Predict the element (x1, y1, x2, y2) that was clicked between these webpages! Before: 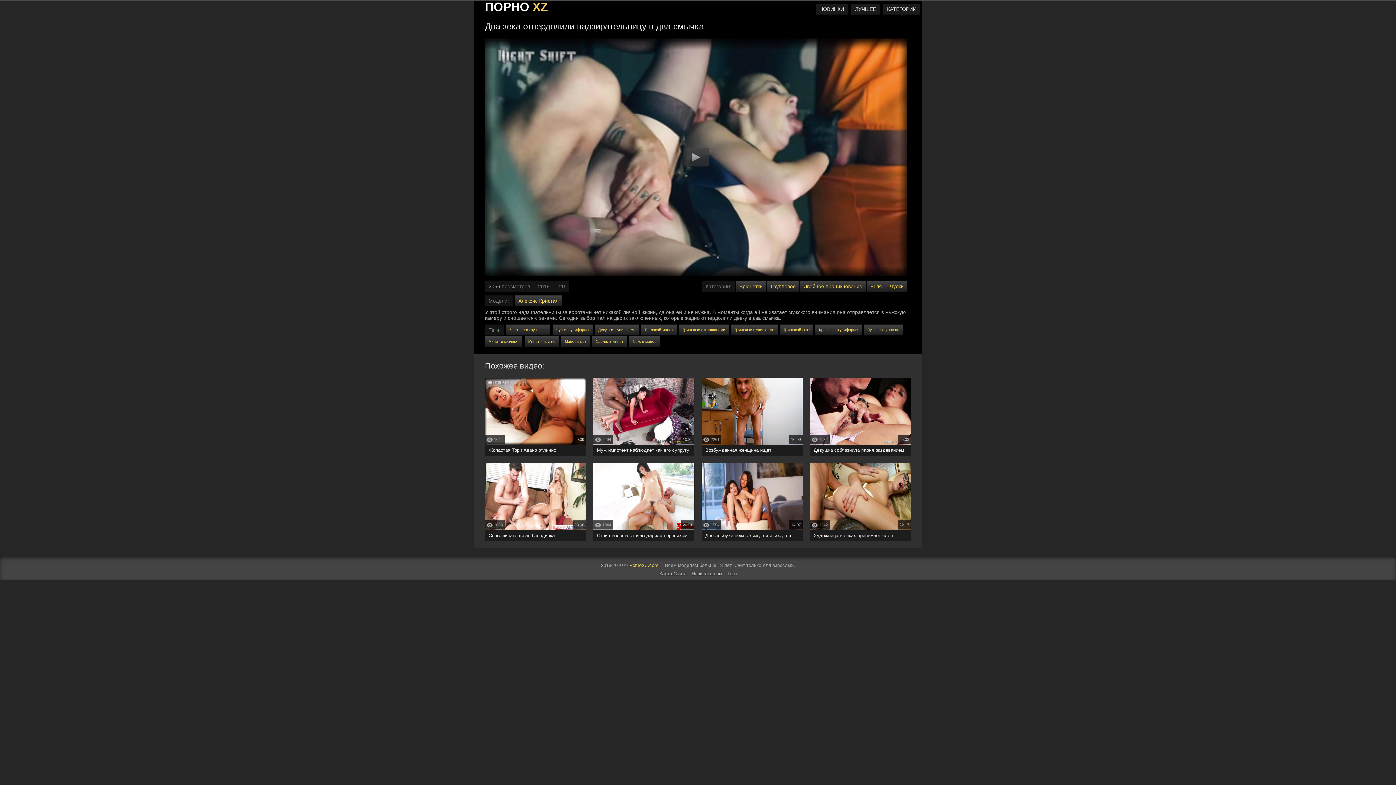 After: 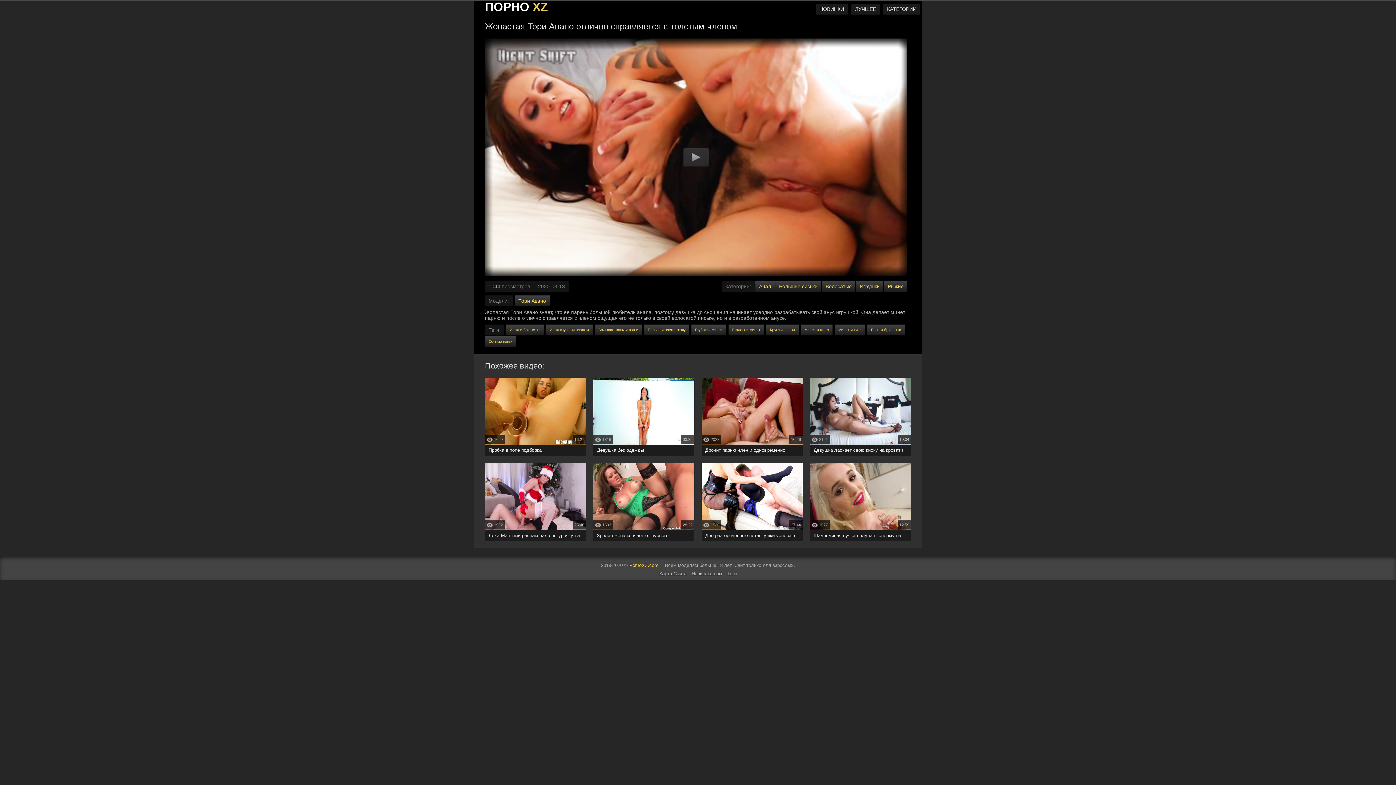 Action: label: Жопастая Тори Авано отлично справляется с толстым членом bbox: (485, 377, 586, 456)